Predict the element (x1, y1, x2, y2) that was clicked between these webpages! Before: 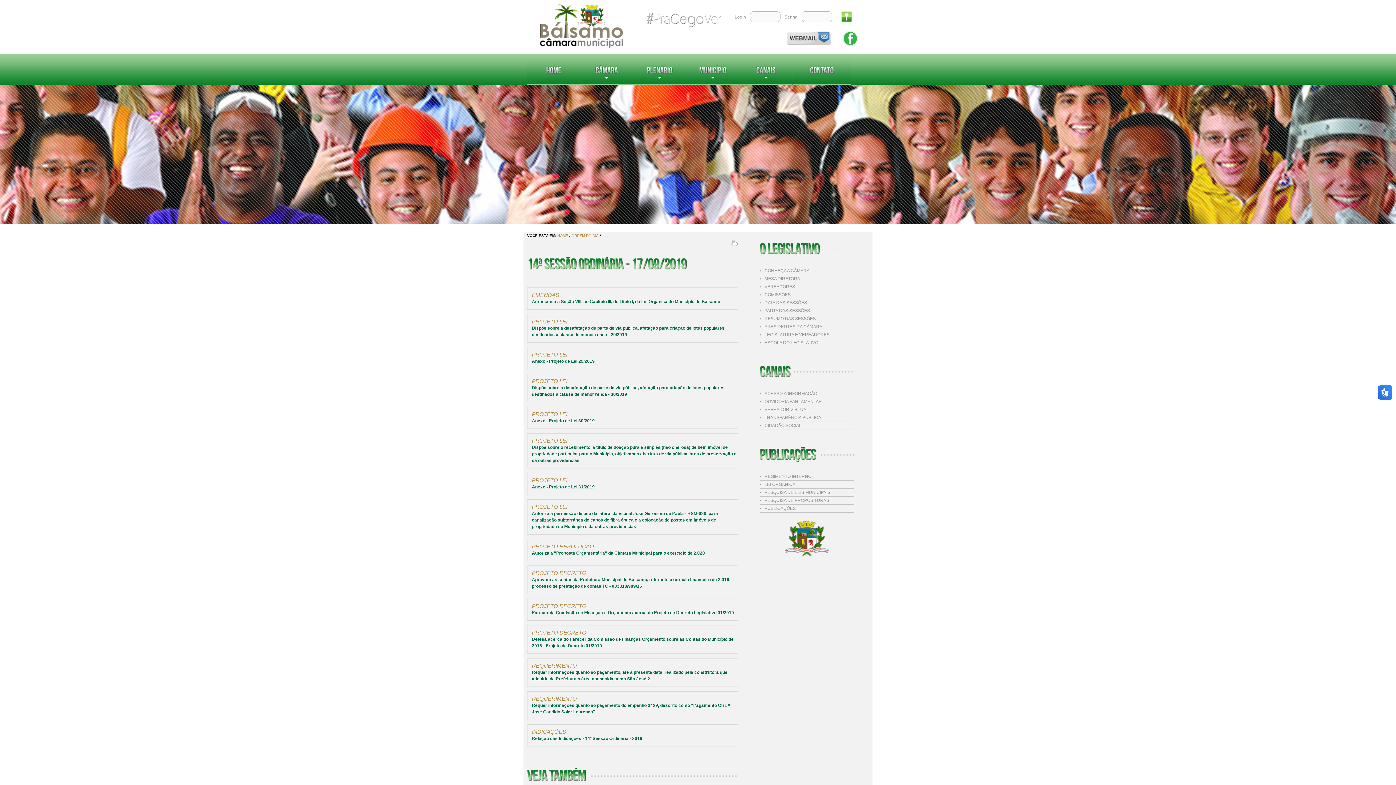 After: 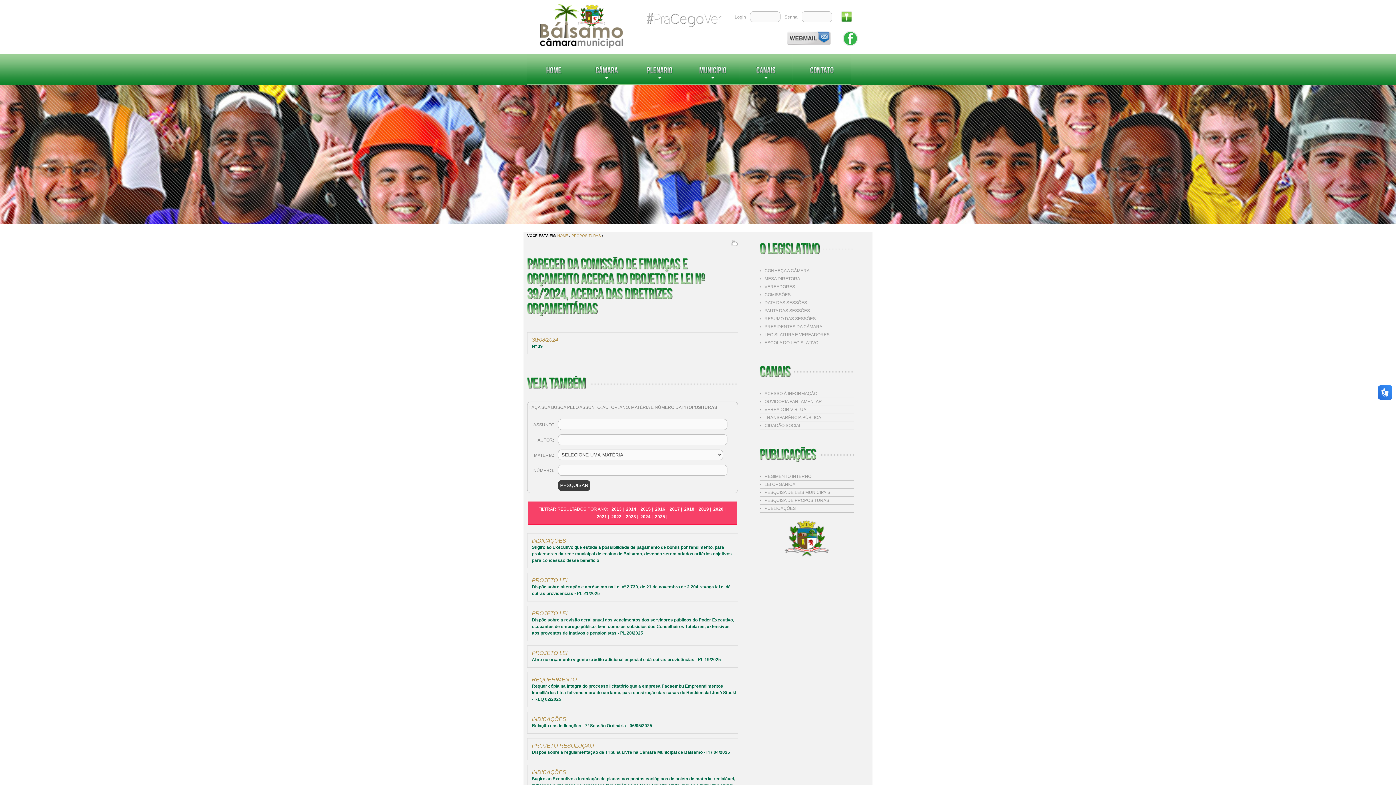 Action: label: PESQUISA DE PROPOSITURAS bbox: (760, 497, 854, 505)